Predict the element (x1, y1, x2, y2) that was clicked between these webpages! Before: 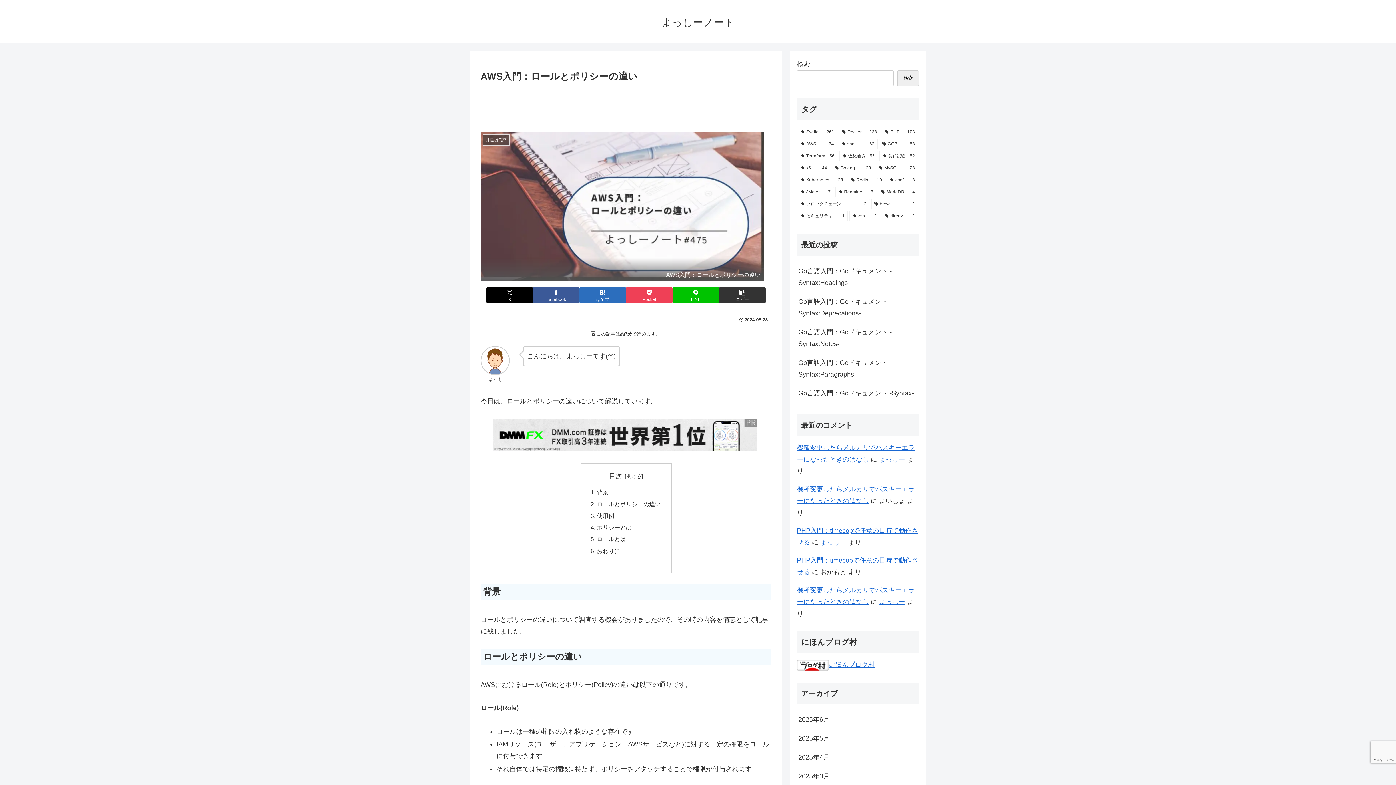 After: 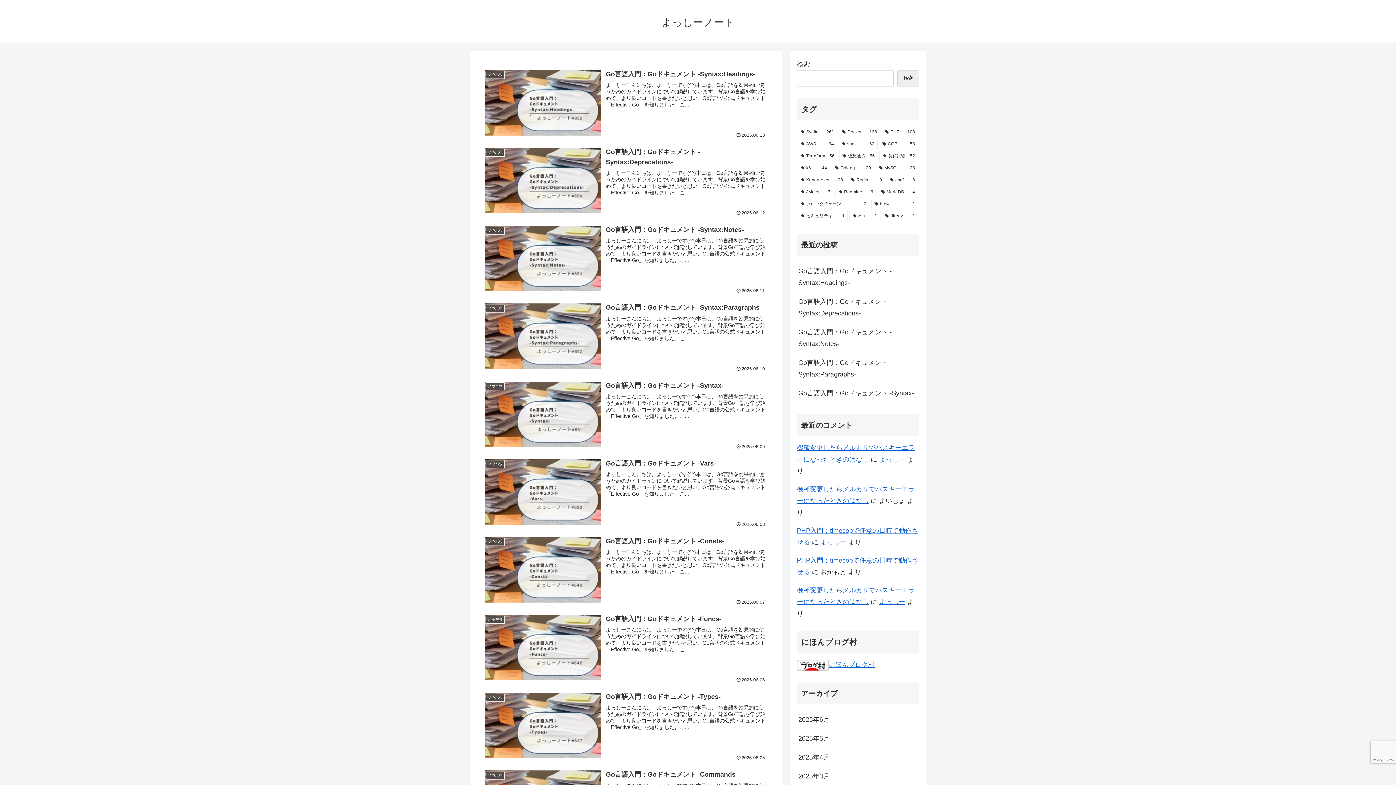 Action: bbox: (879, 598, 905, 605) label: よっしー